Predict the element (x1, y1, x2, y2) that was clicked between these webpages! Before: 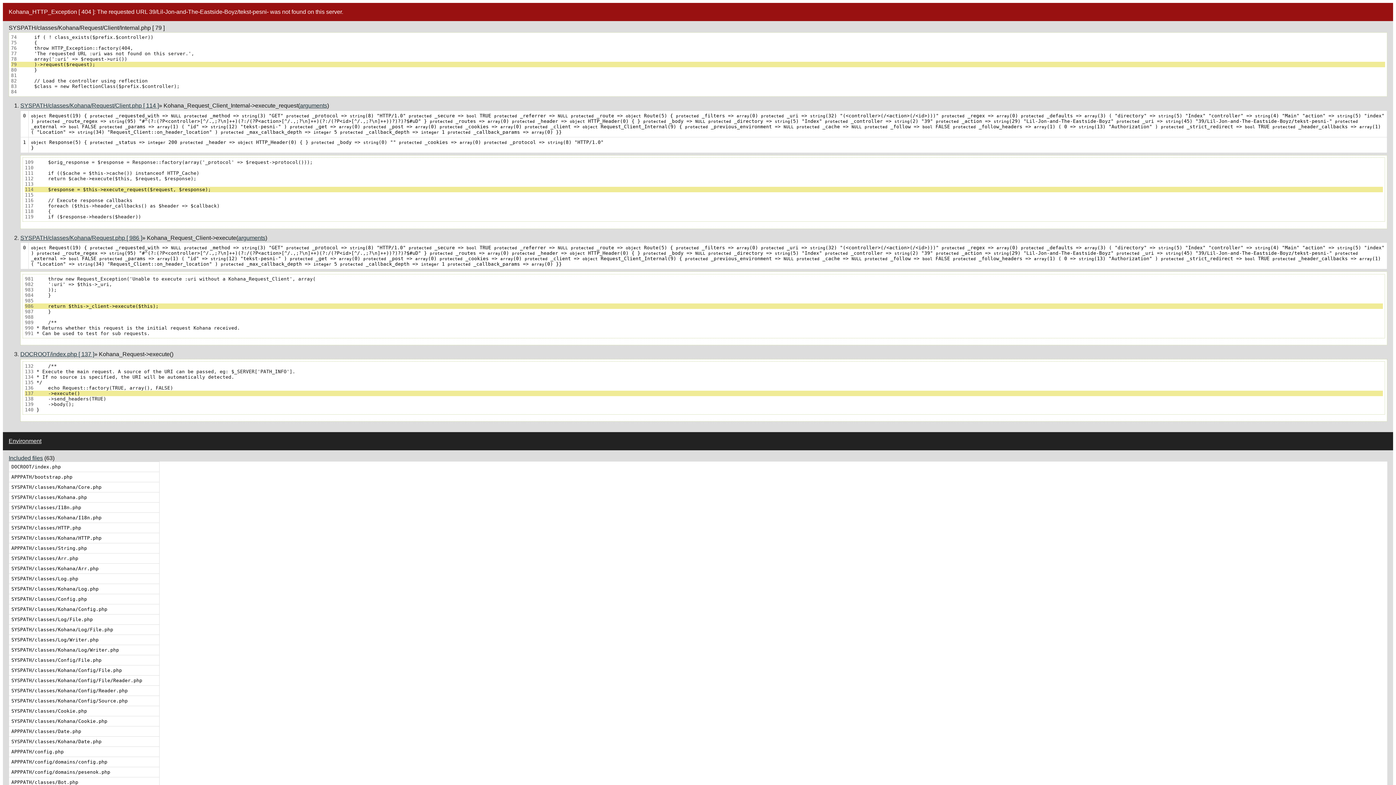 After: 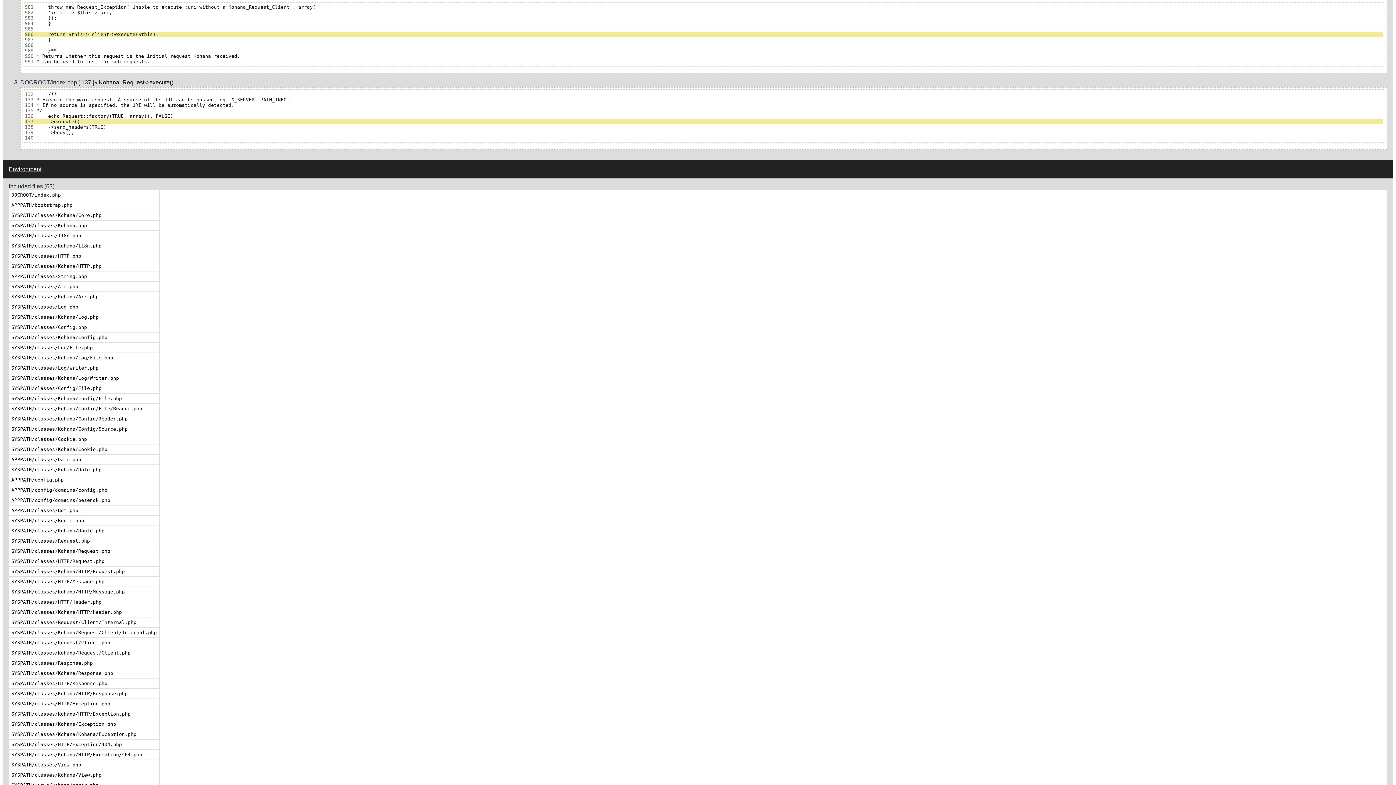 Action: bbox: (20, 234, 142, 241) label: SYSPATH/classes/Kohana/Request.php [ 986 ]